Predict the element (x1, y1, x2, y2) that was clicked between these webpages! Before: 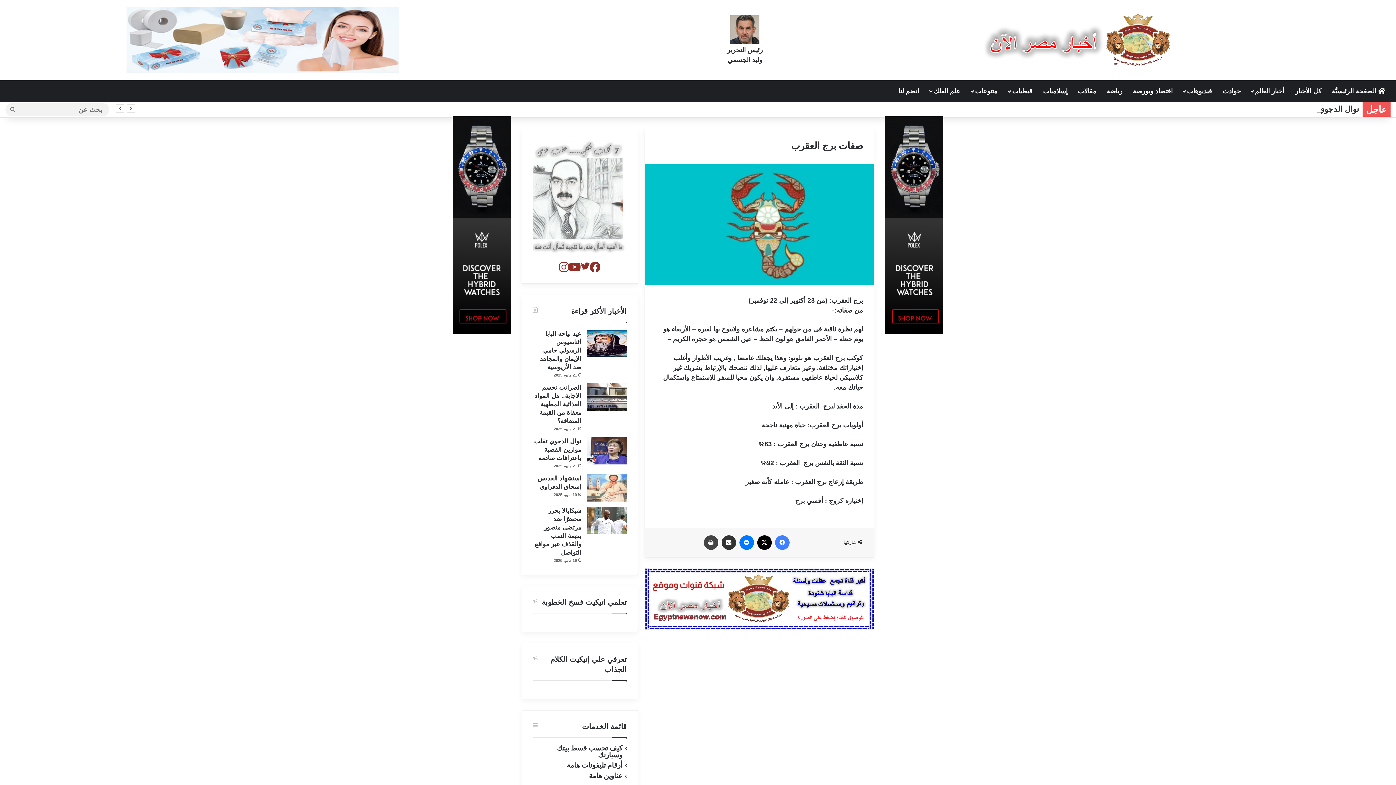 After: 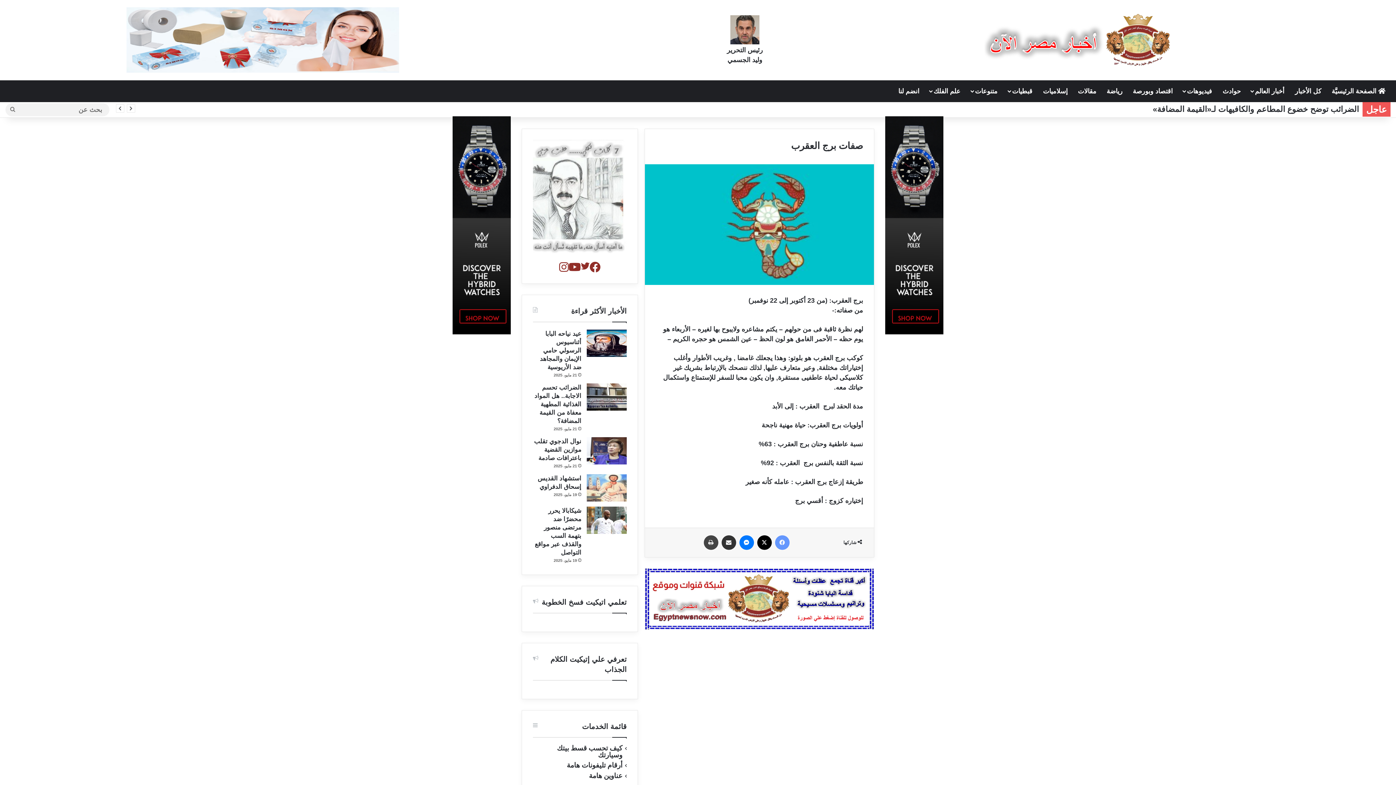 Action: bbox: (775, 535, 789, 550) label: فيسبوك